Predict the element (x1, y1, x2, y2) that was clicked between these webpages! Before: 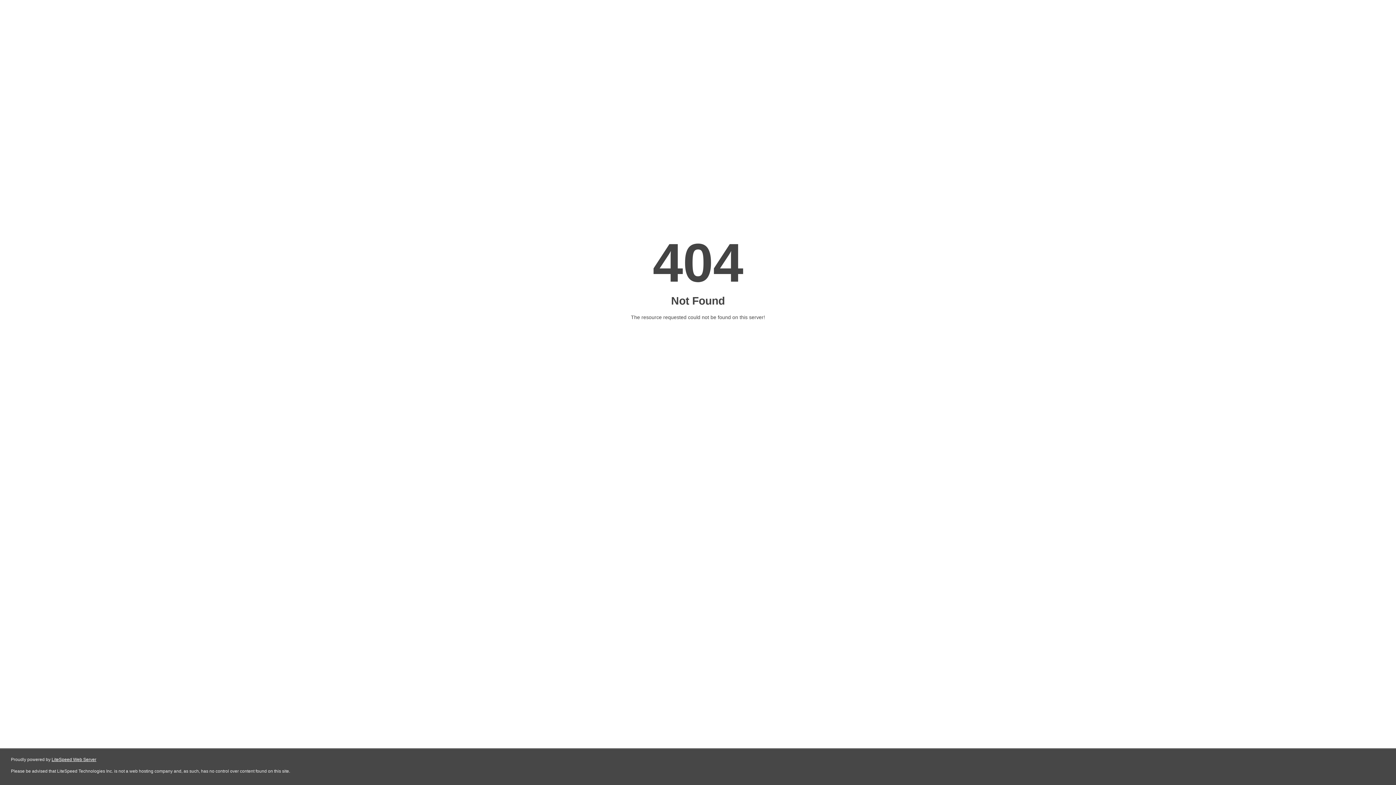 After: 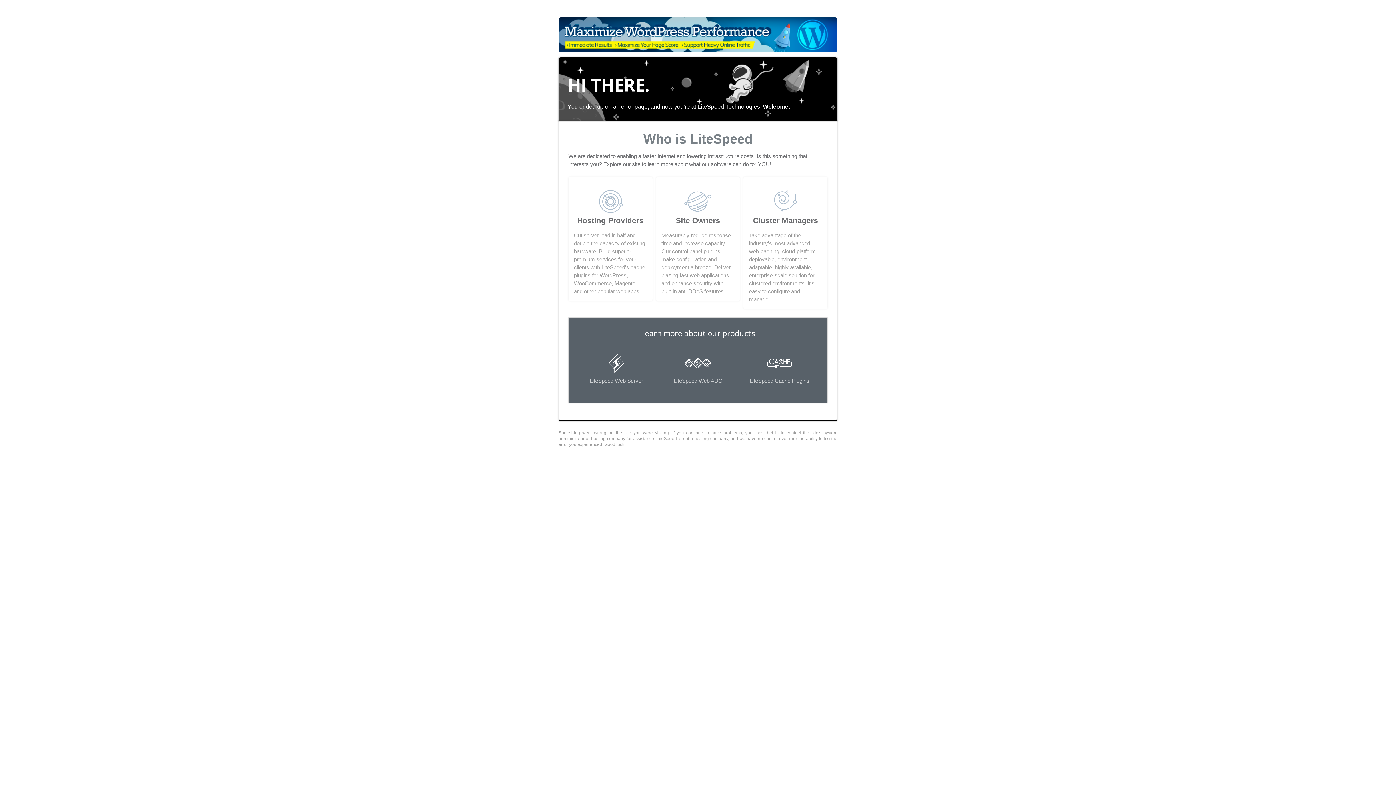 Action: label: LiteSpeed Web Server bbox: (51, 757, 96, 762)